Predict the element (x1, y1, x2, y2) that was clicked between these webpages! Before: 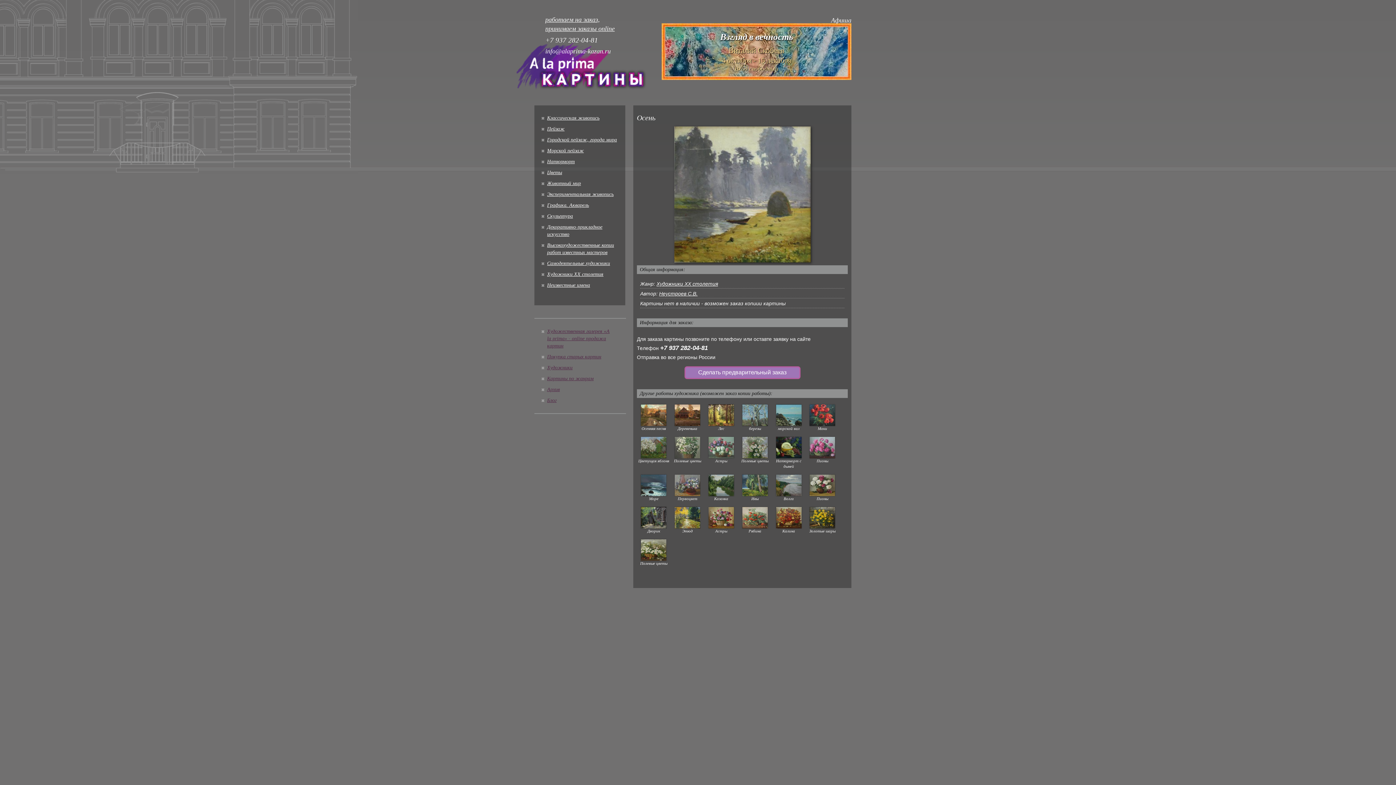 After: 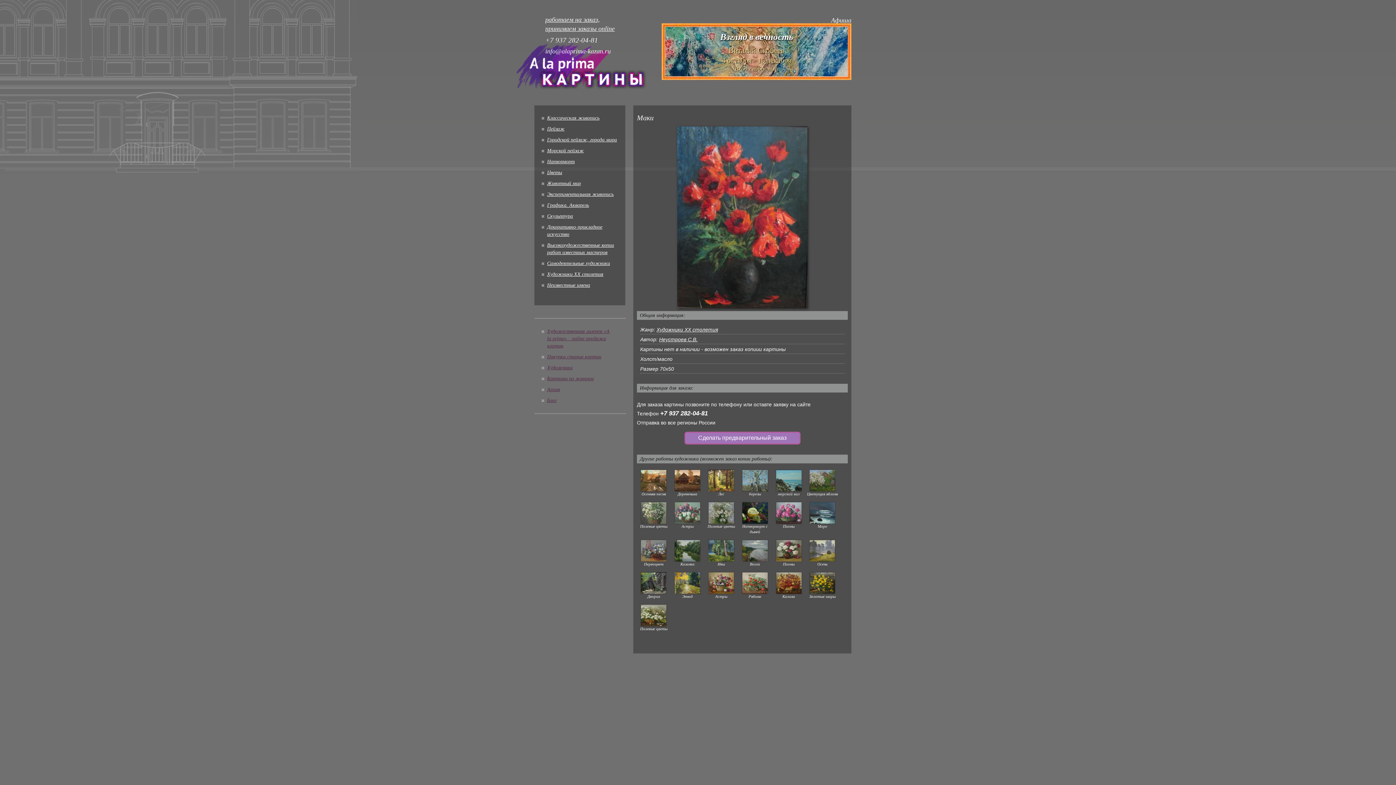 Action: bbox: (809, 412, 835, 417)